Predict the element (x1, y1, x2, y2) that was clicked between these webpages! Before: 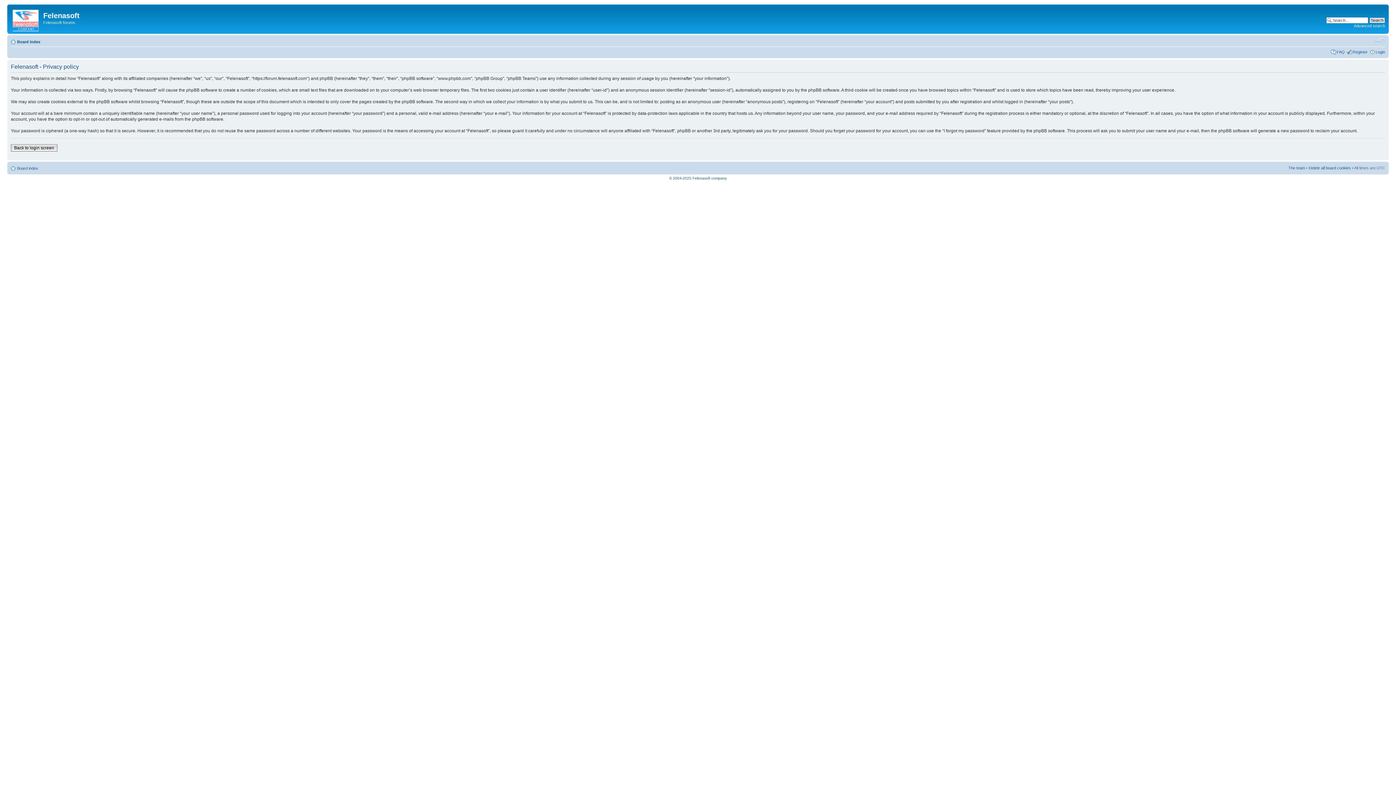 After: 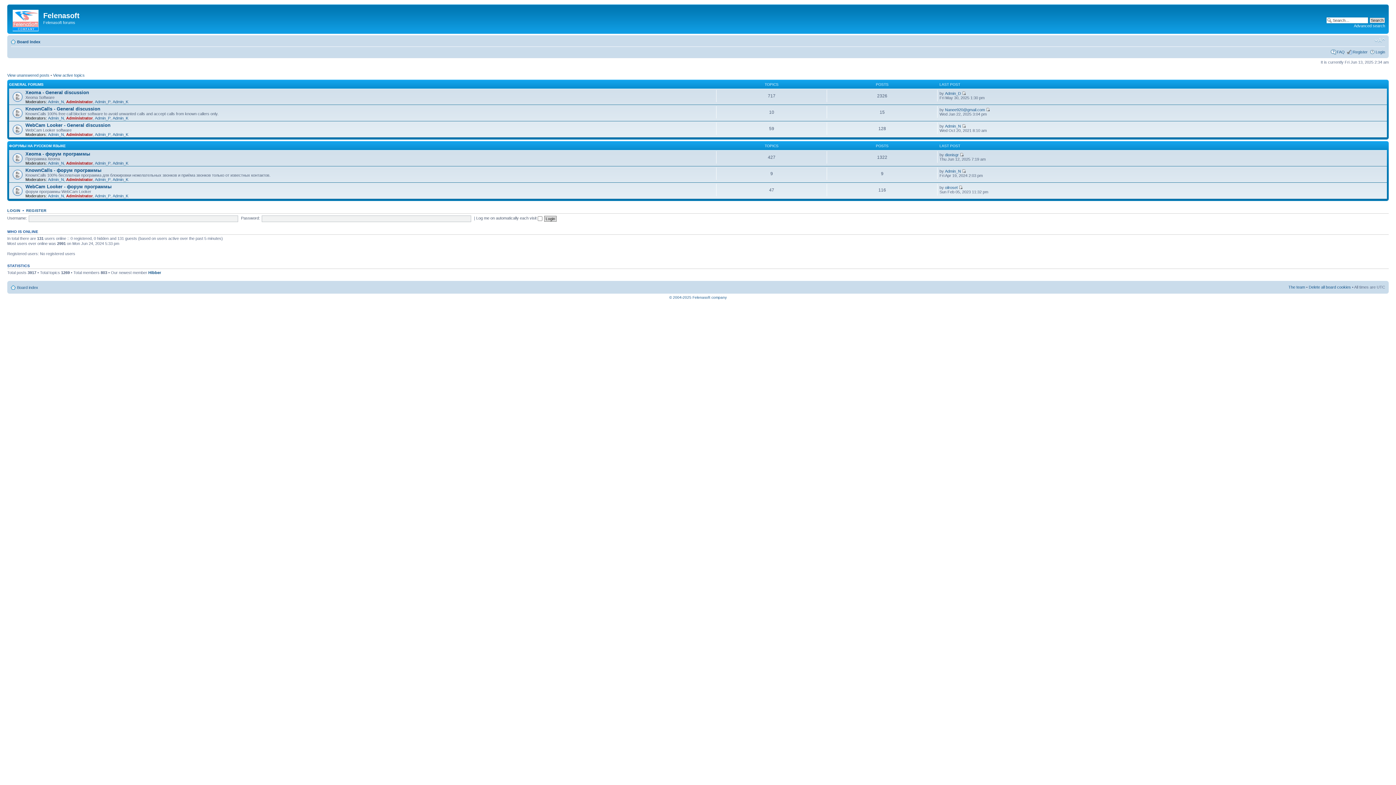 Action: bbox: (17, 39, 40, 44) label: Board index